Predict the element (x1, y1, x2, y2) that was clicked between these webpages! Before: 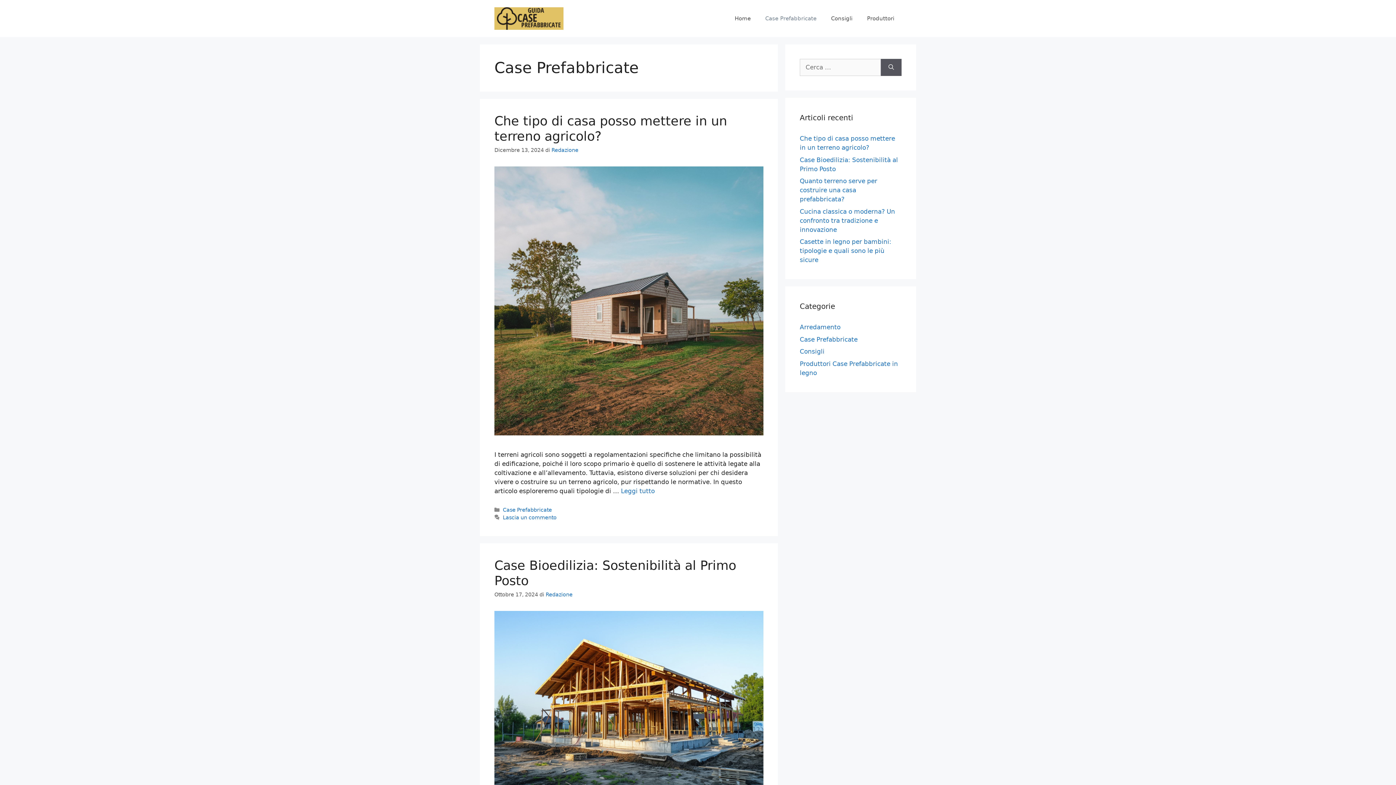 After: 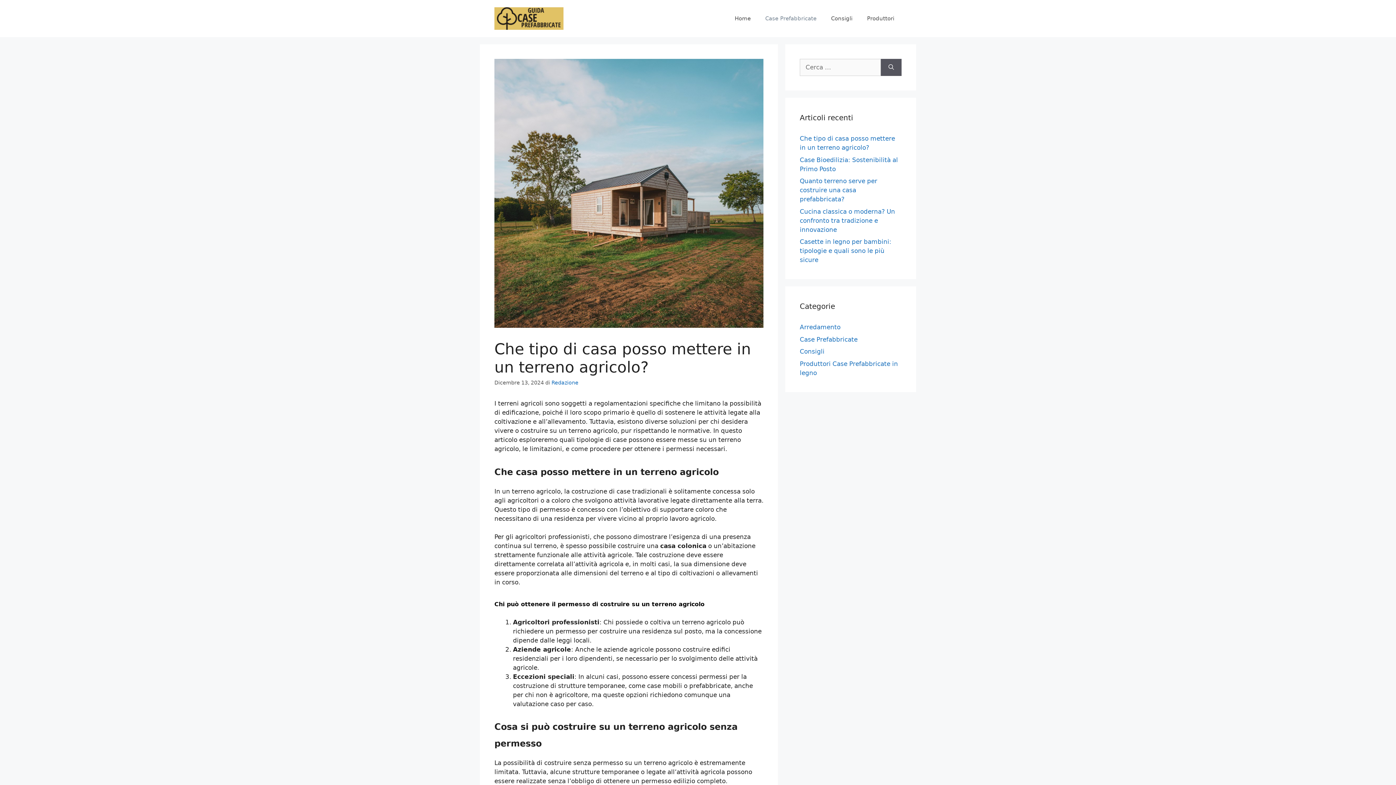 Action: label: Per saperne di più su Che tipo di casa posso mettere in un terreno agricolo? bbox: (621, 487, 654, 494)